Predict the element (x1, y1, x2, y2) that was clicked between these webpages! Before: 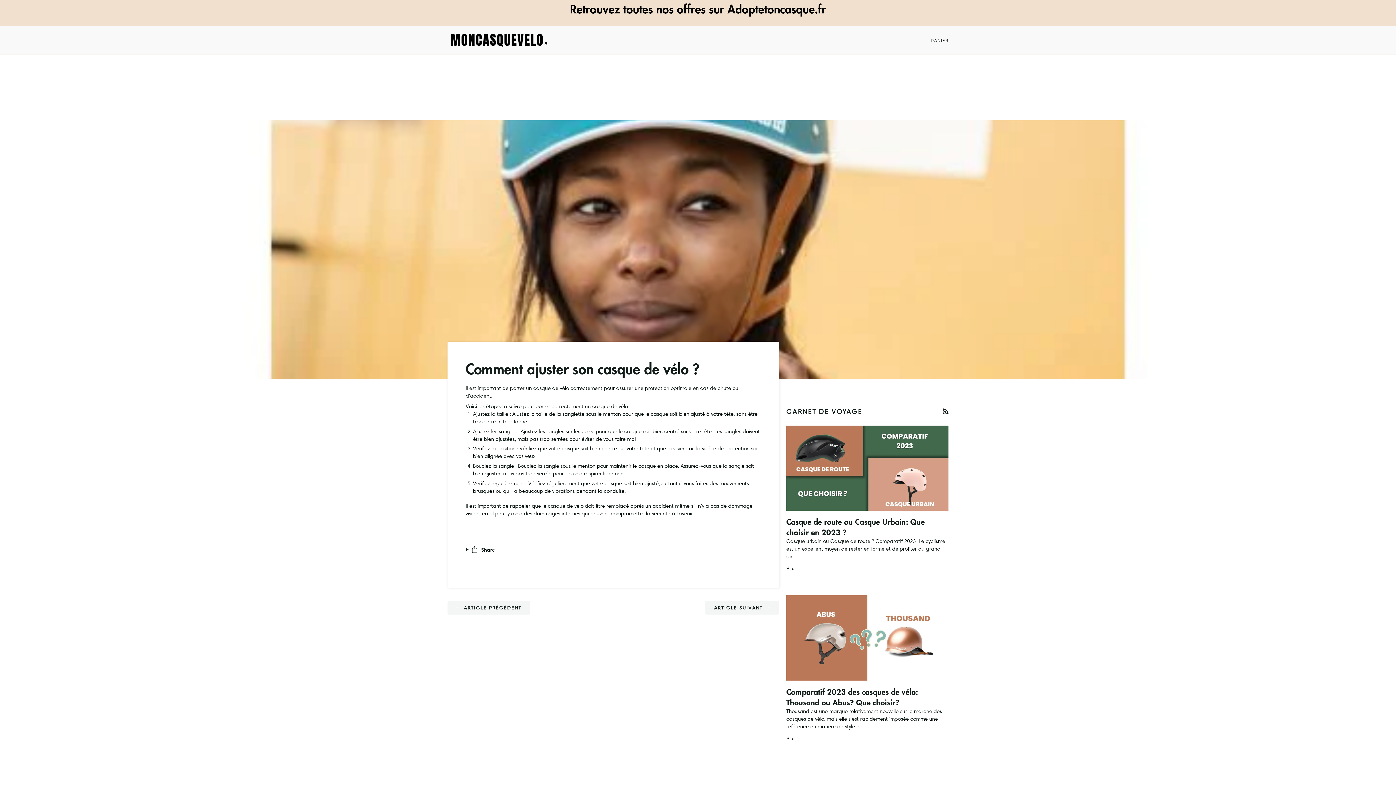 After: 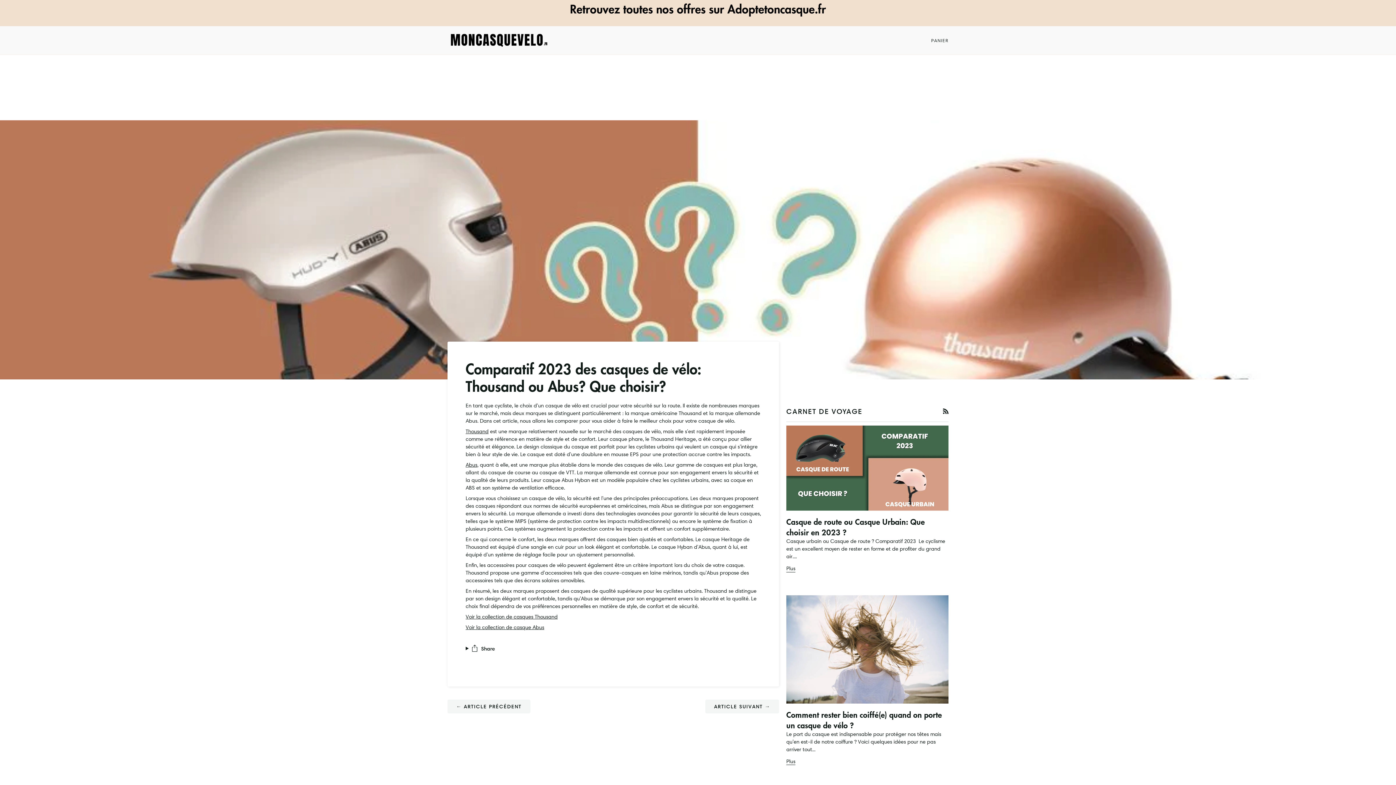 Action: bbox: (786, 595, 948, 680)